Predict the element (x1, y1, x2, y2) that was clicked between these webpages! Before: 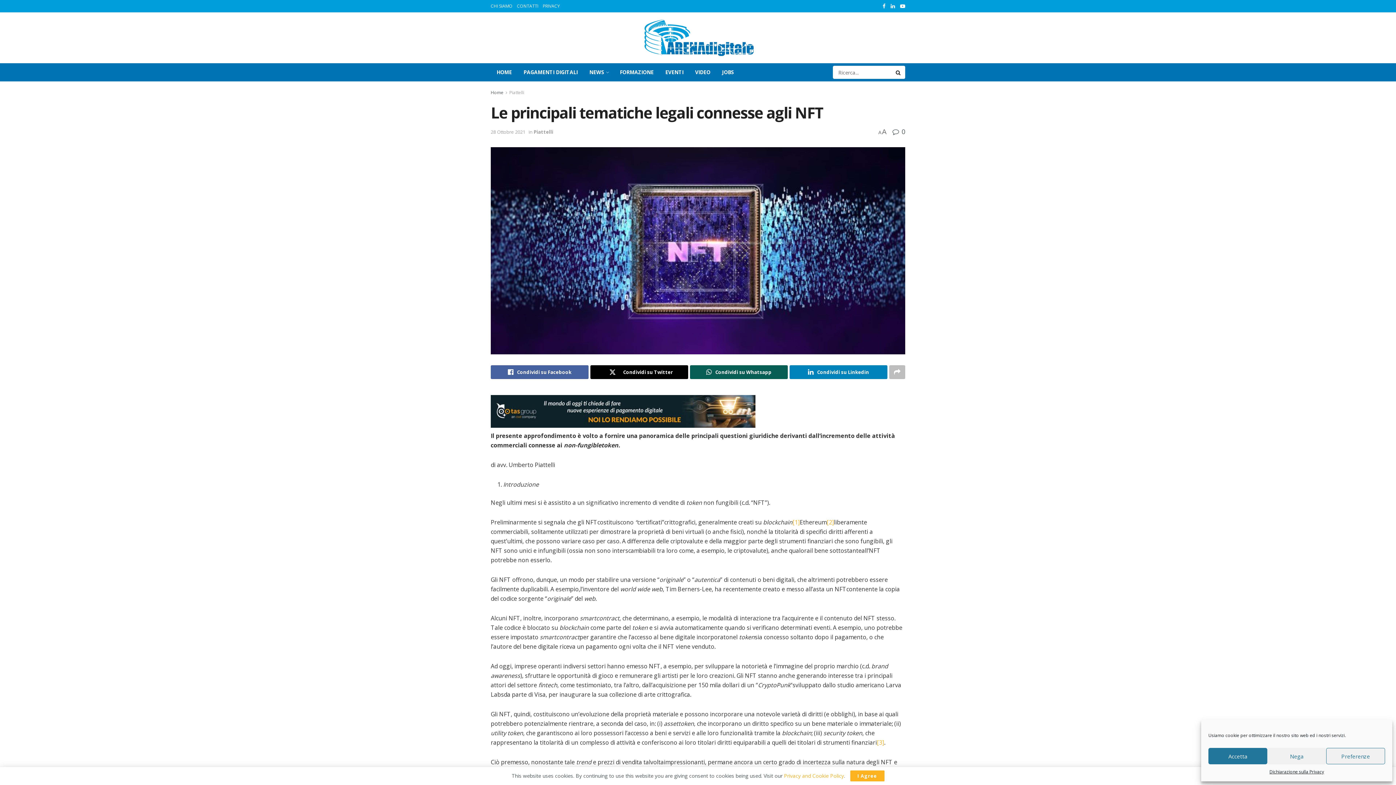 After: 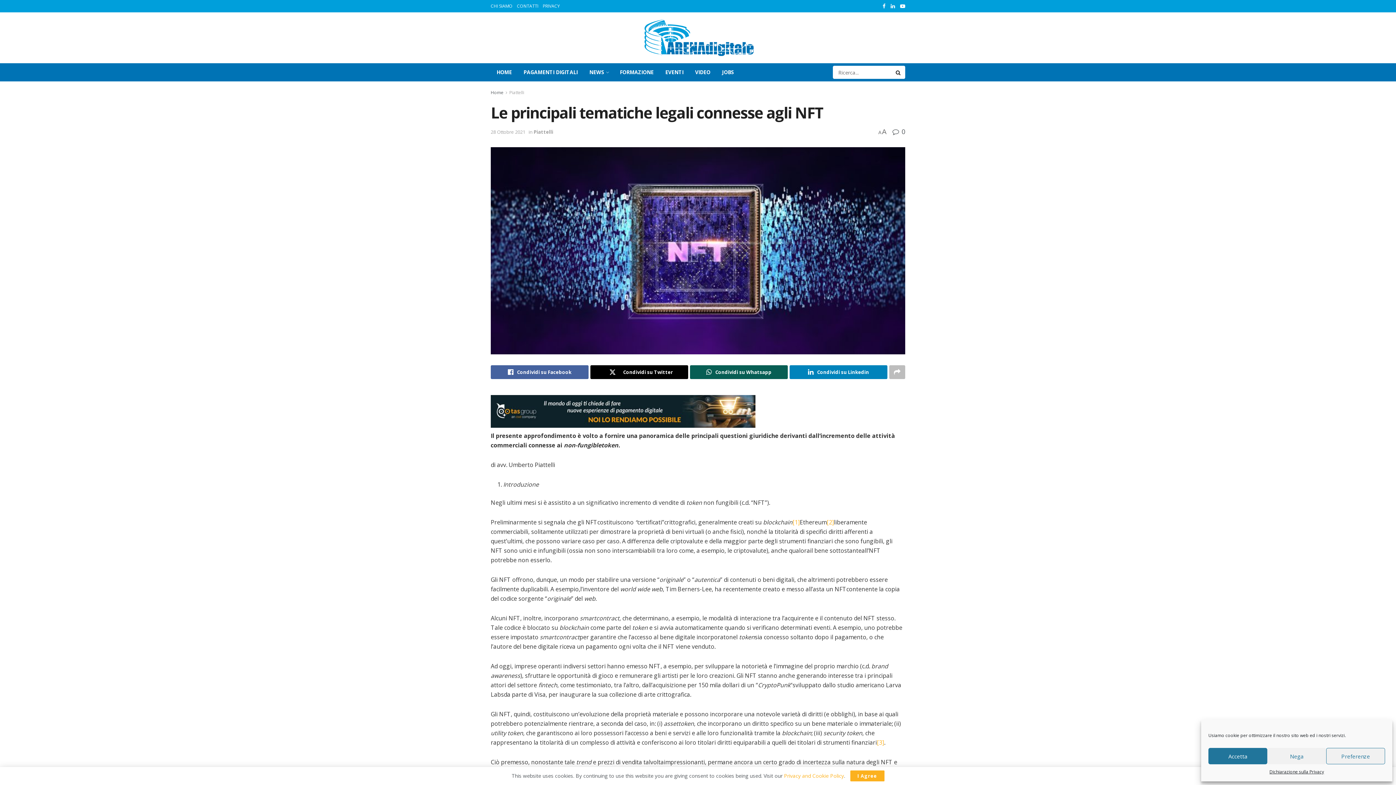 Action: bbox: (892, 127, 905, 135) label:  0